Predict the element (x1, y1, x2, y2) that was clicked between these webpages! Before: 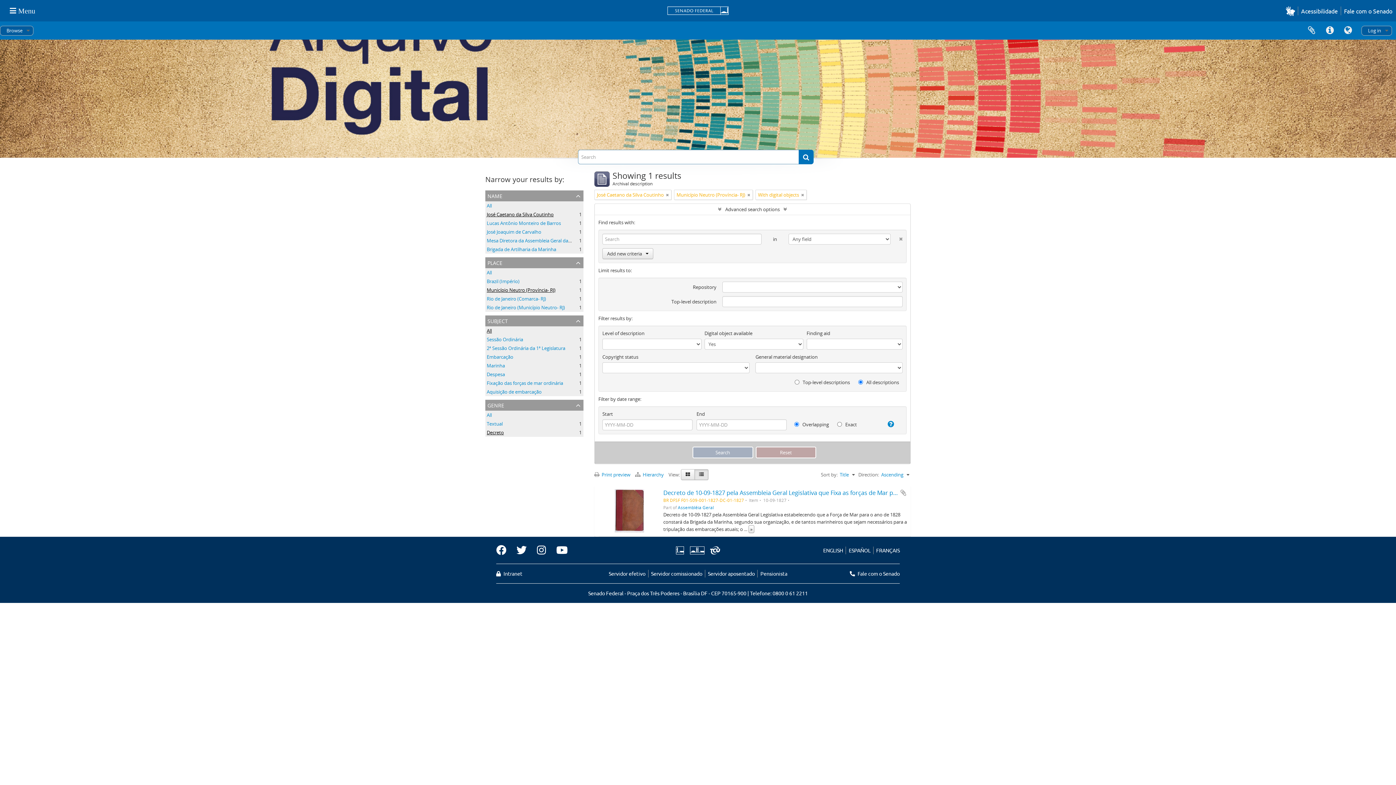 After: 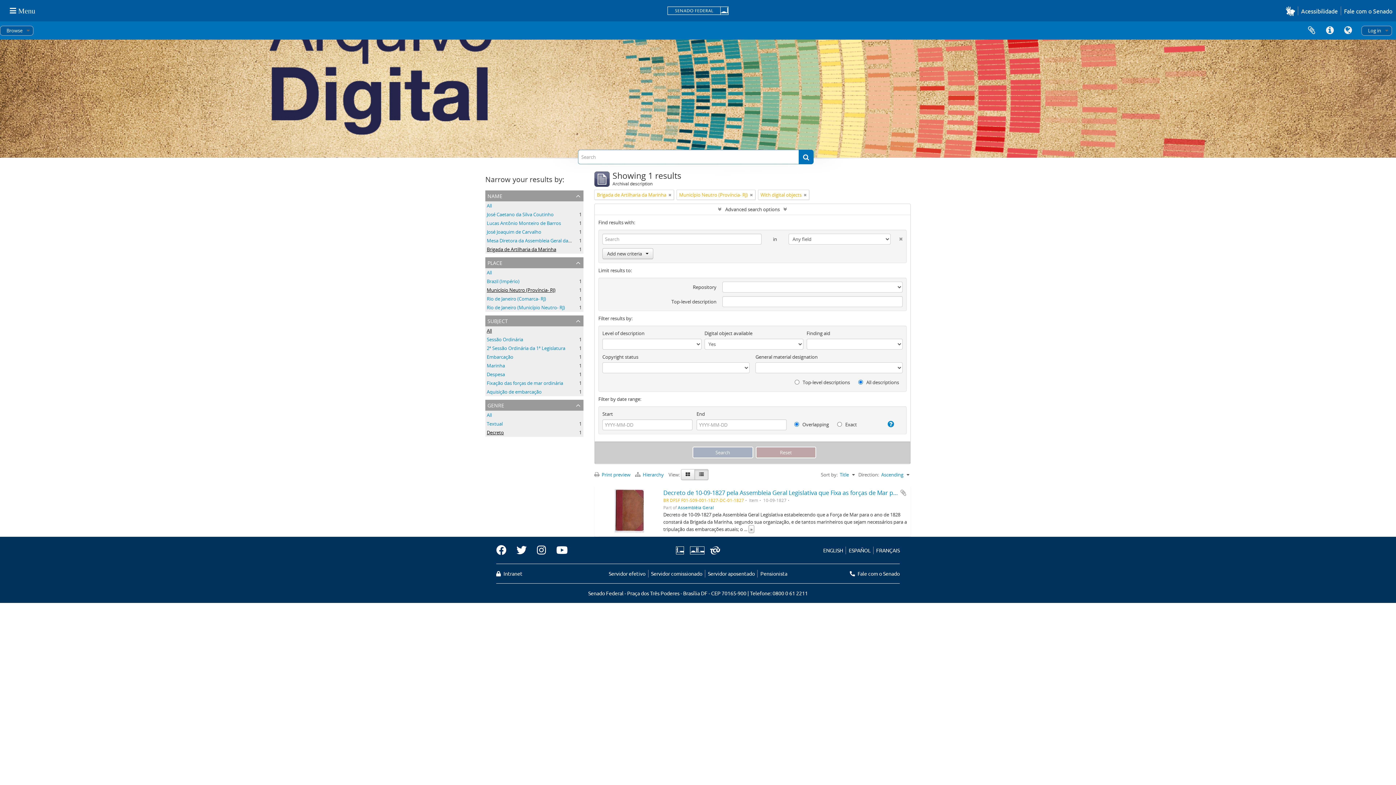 Action: label: Brigada de Artilharia da Marinha
, 1 results bbox: (486, 246, 556, 252)